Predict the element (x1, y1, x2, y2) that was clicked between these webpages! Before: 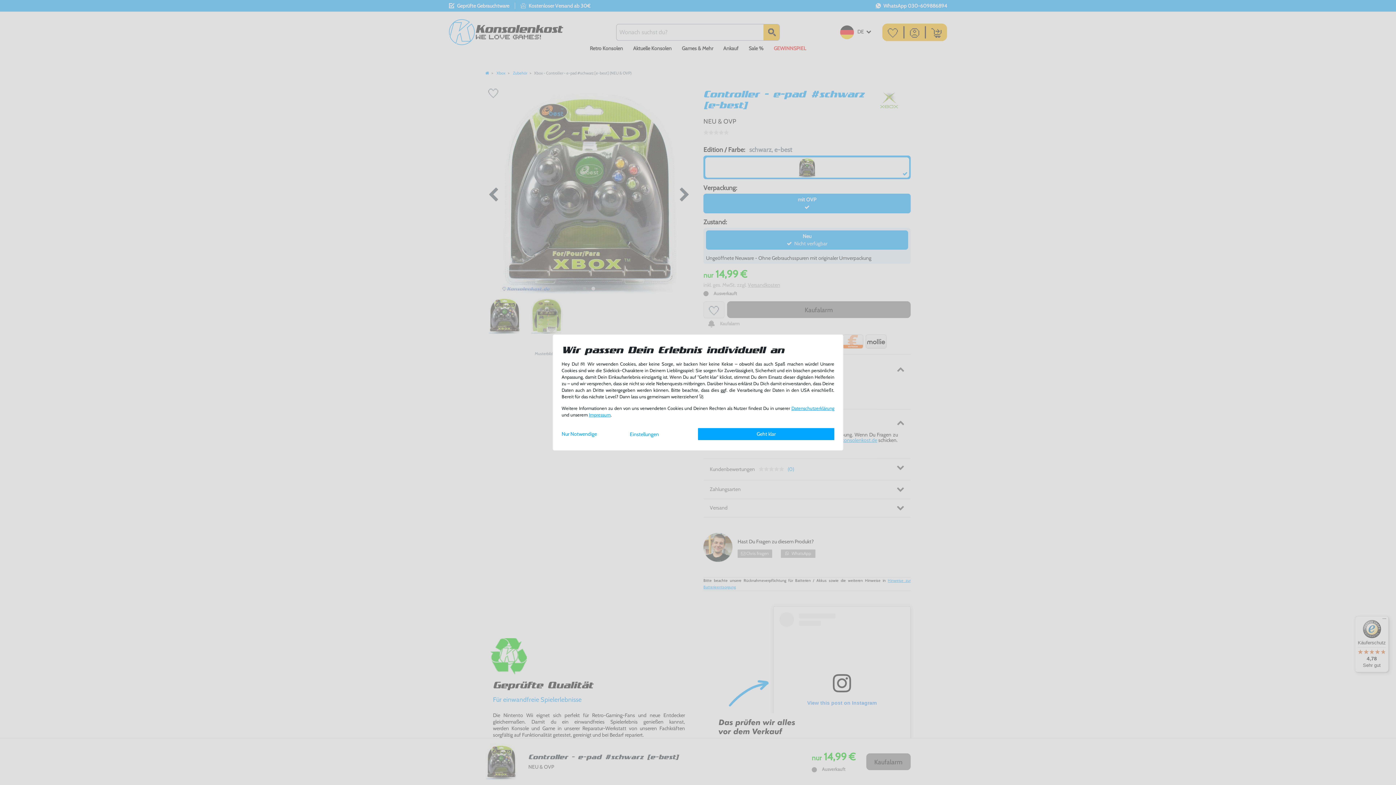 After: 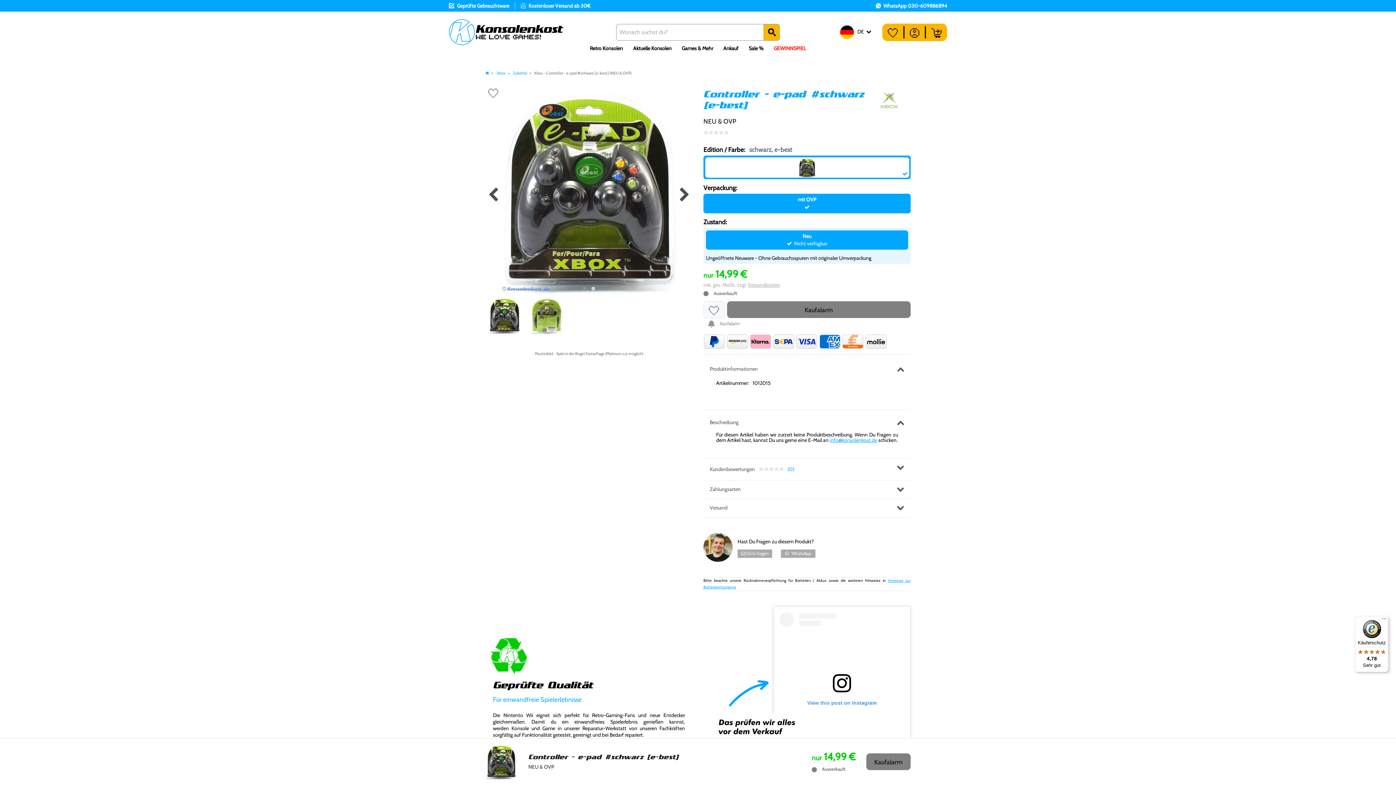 Action: bbox: (561, 428, 630, 439) label: Nur Notwendige